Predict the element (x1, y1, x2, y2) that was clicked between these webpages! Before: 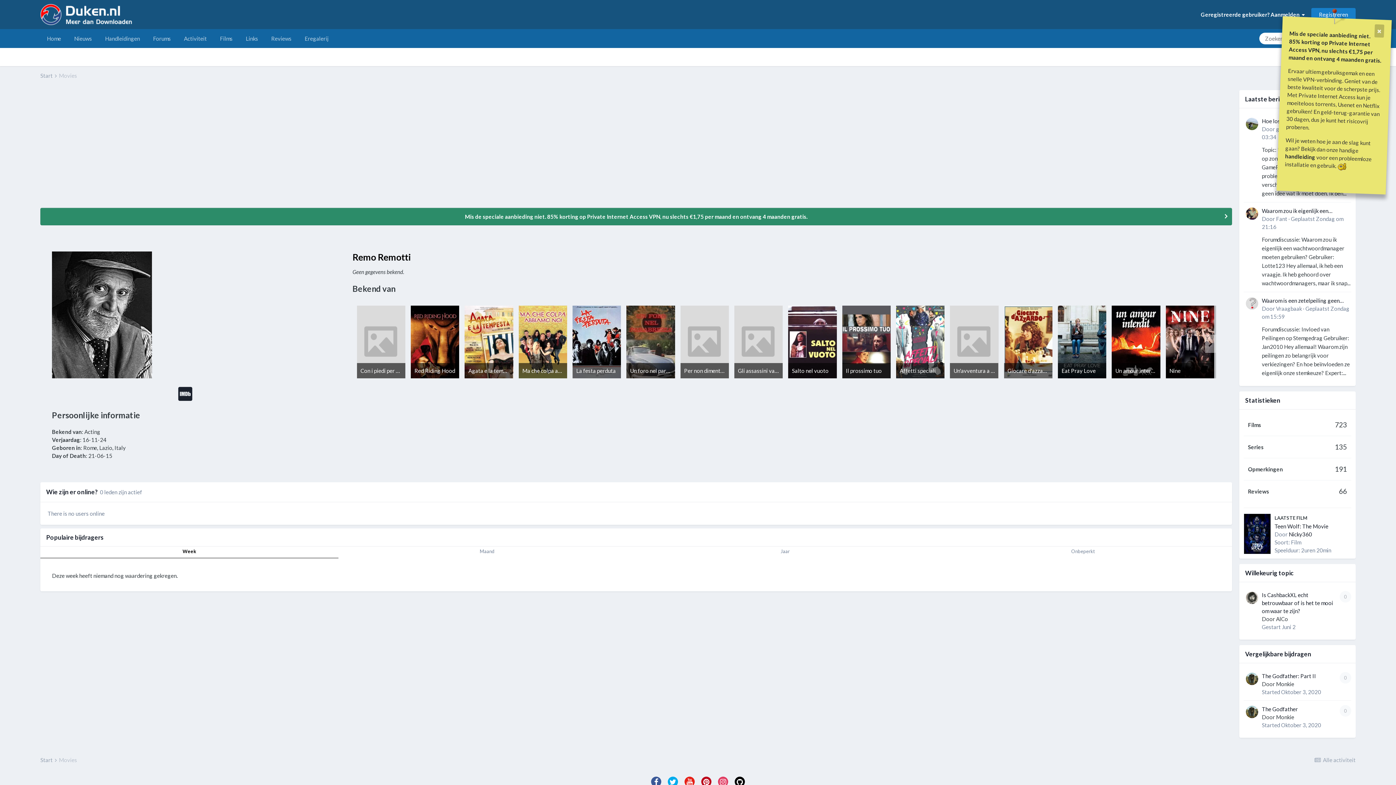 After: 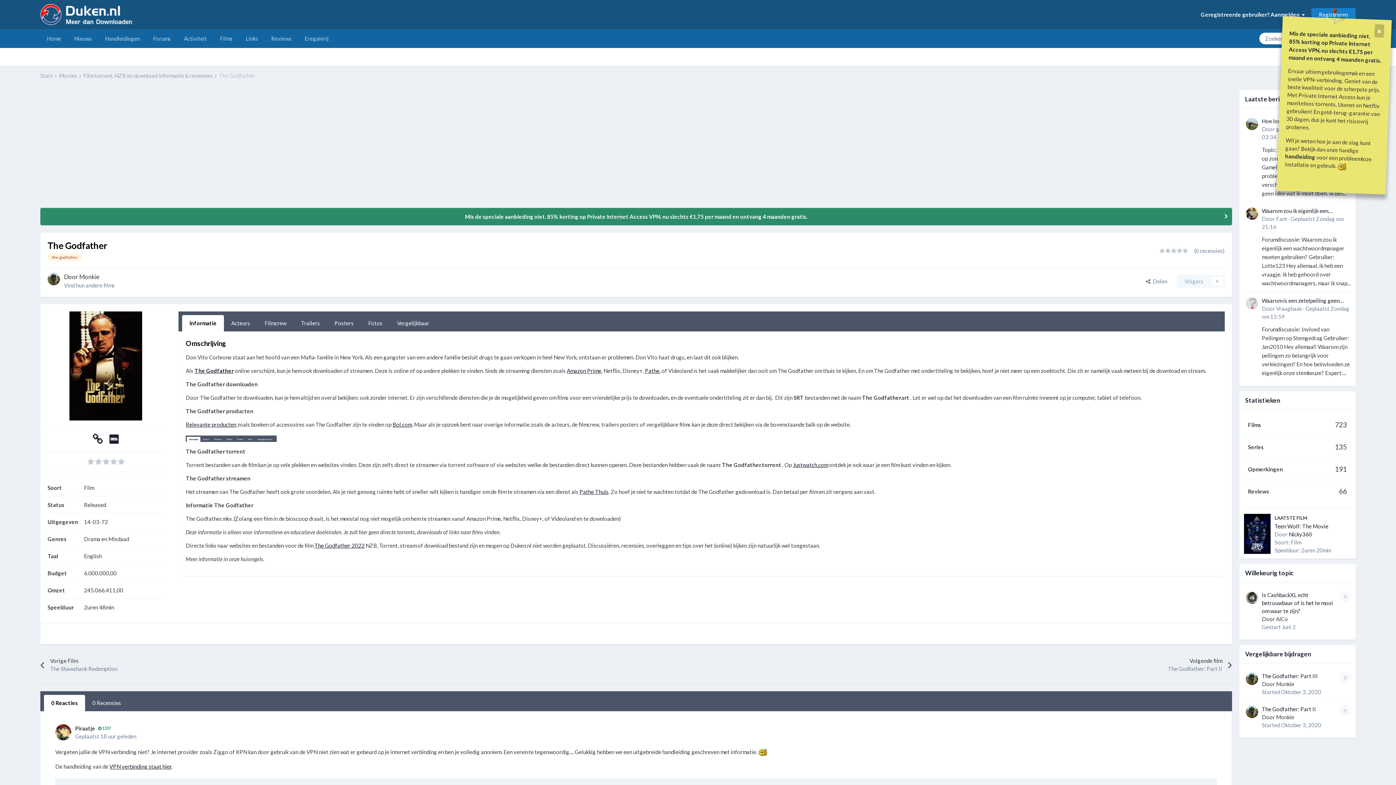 Action: label: The Godfather bbox: (1262, 706, 1298, 712)